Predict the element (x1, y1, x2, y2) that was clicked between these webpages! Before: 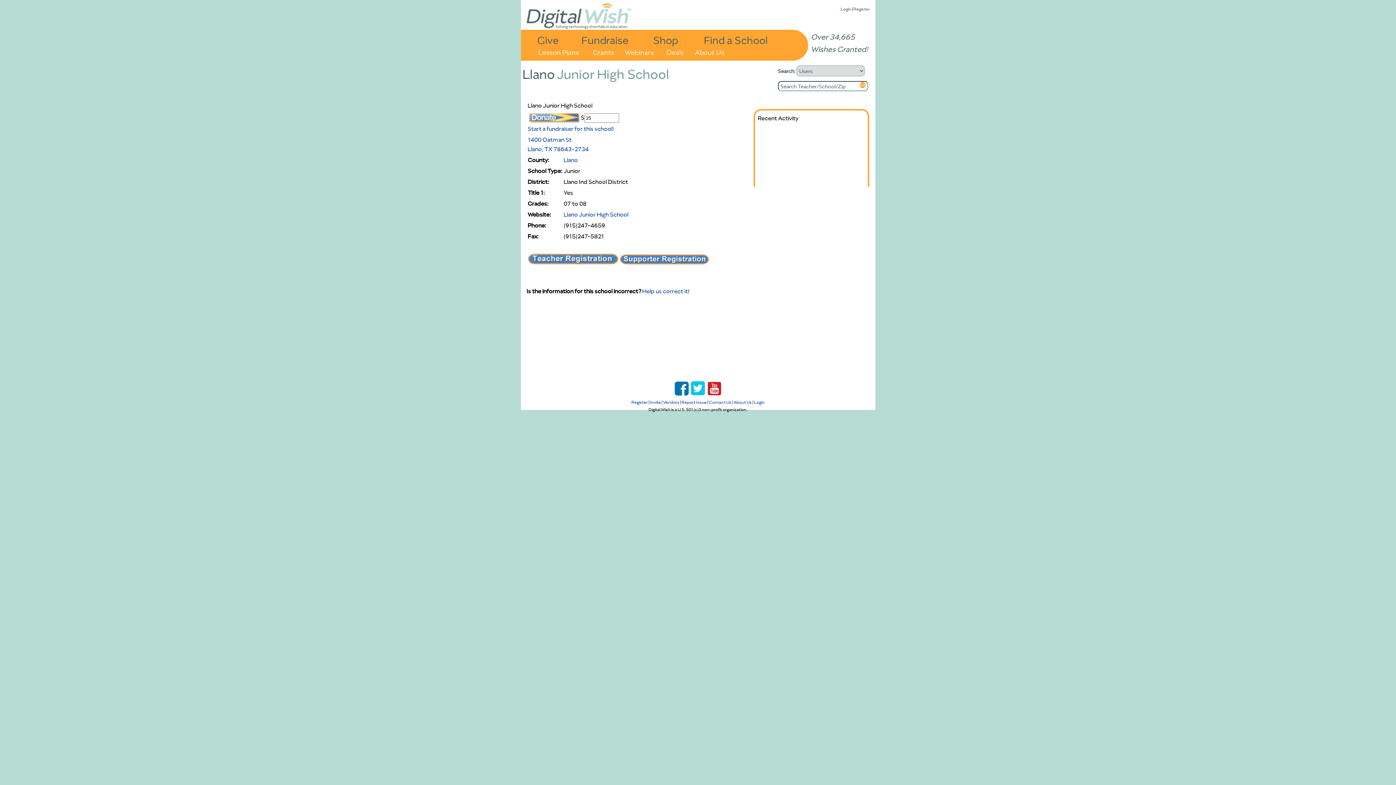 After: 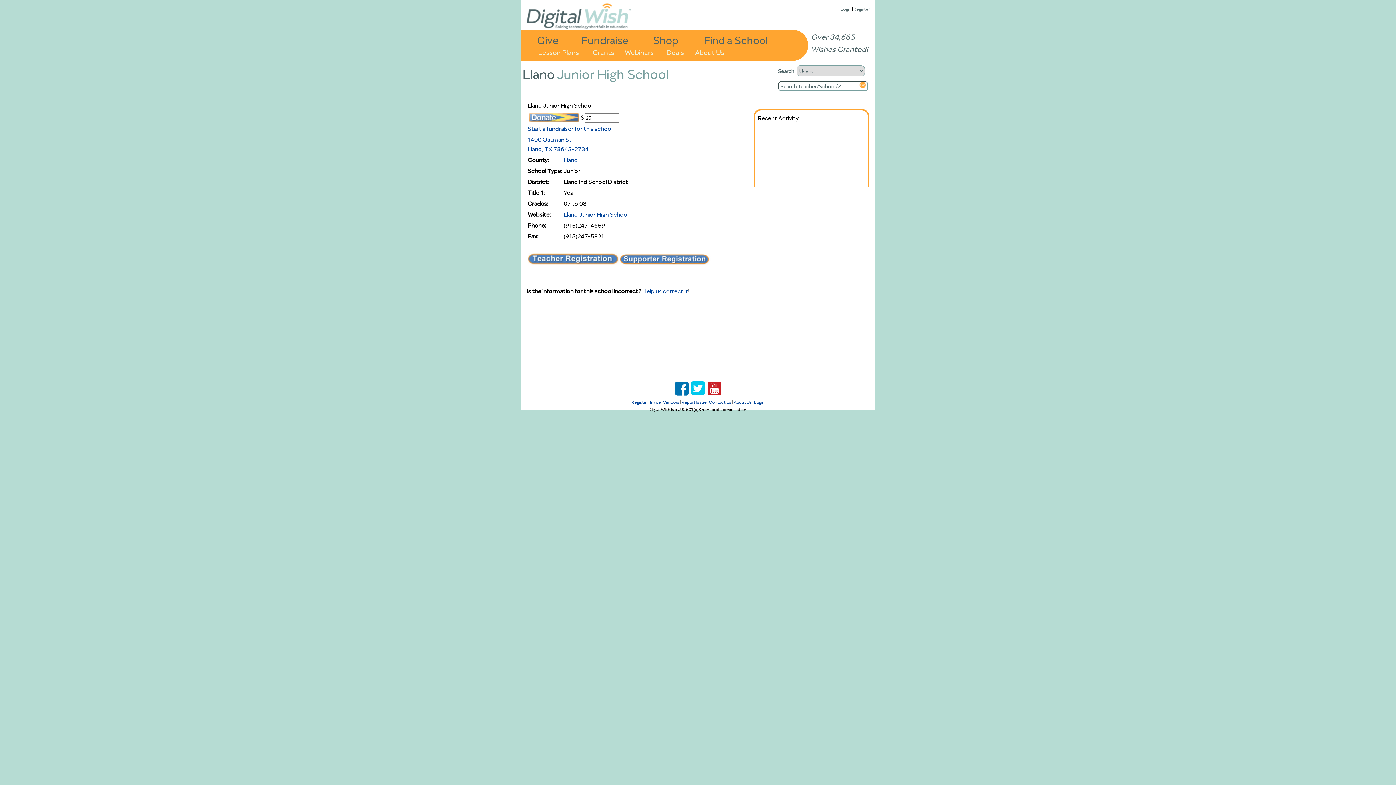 Action: bbox: (690, 390, 705, 398)